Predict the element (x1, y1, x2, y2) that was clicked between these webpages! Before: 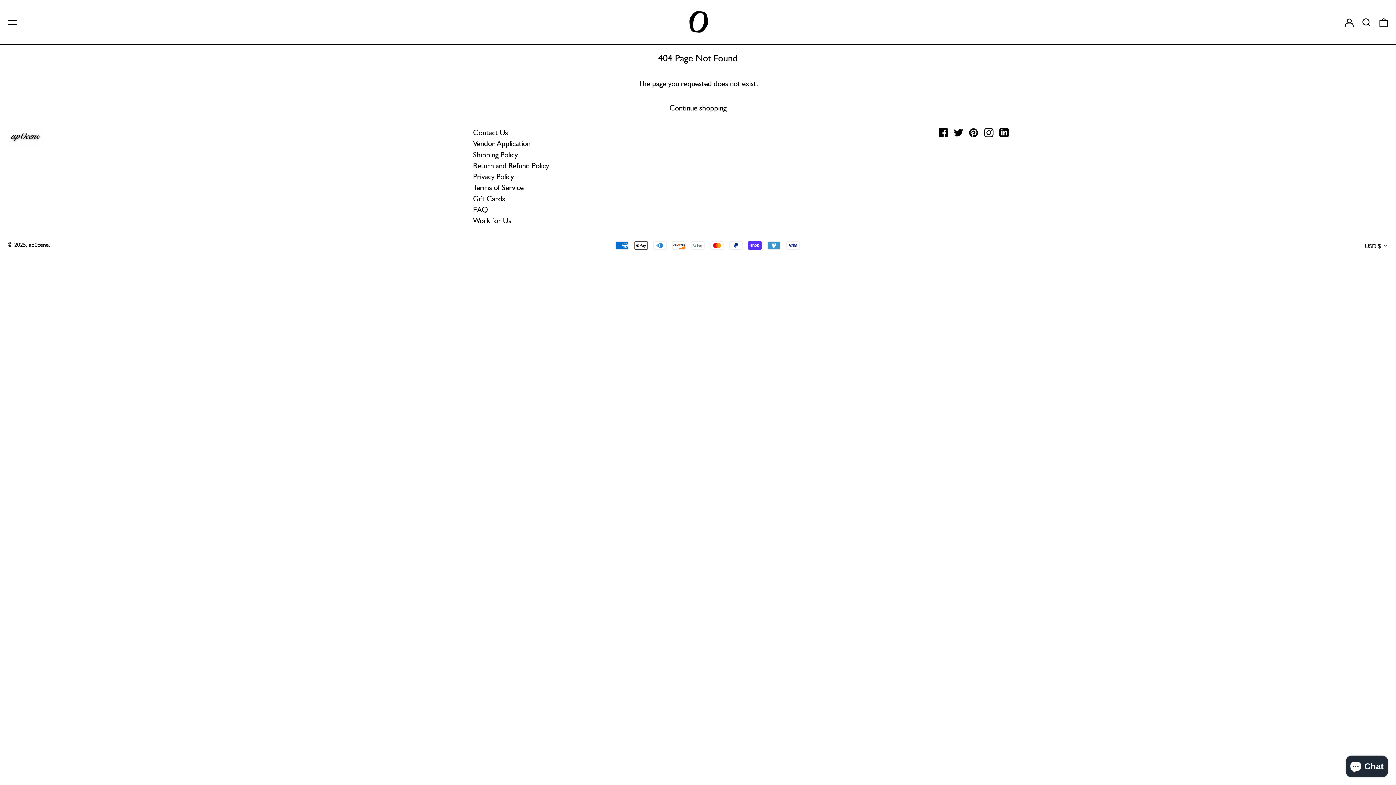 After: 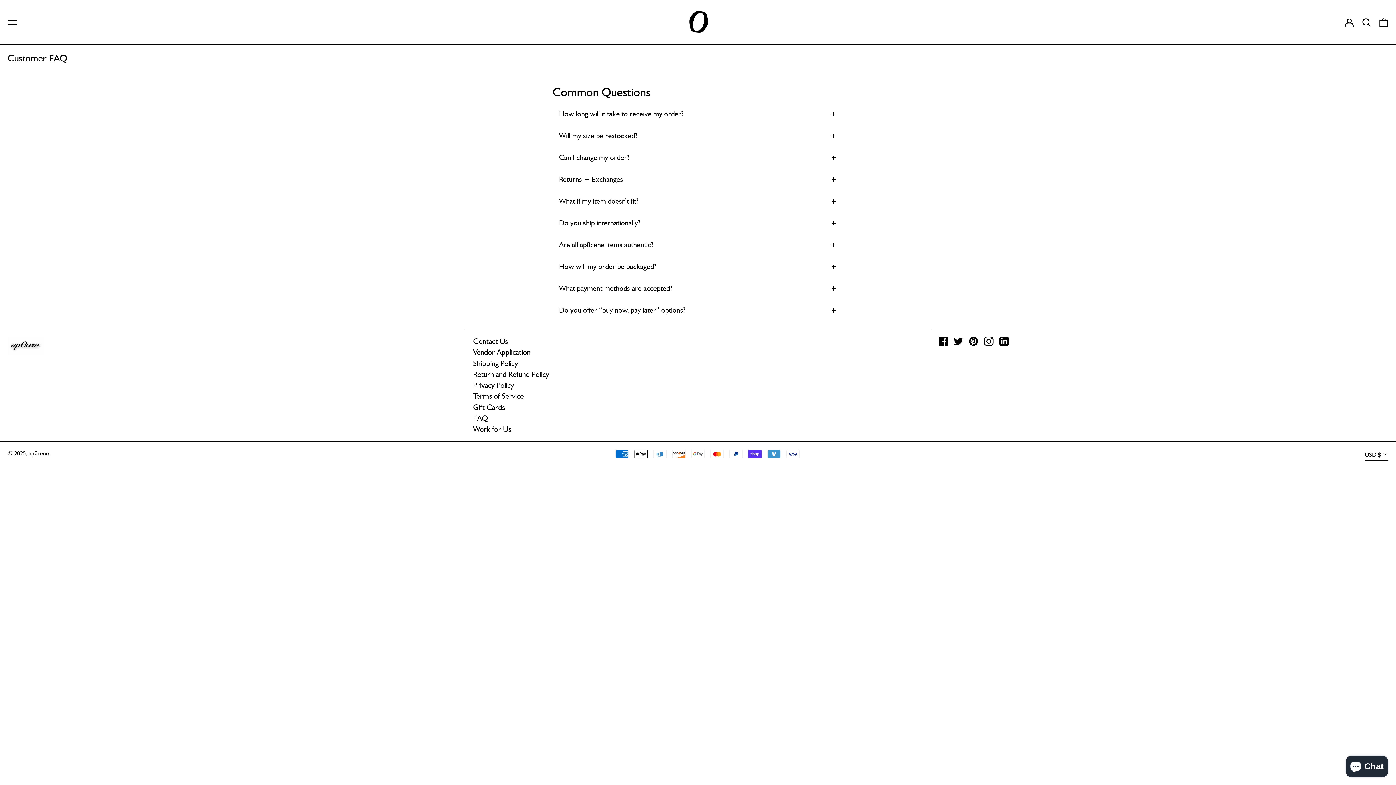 Action: bbox: (473, 205, 488, 214) label: FAQ